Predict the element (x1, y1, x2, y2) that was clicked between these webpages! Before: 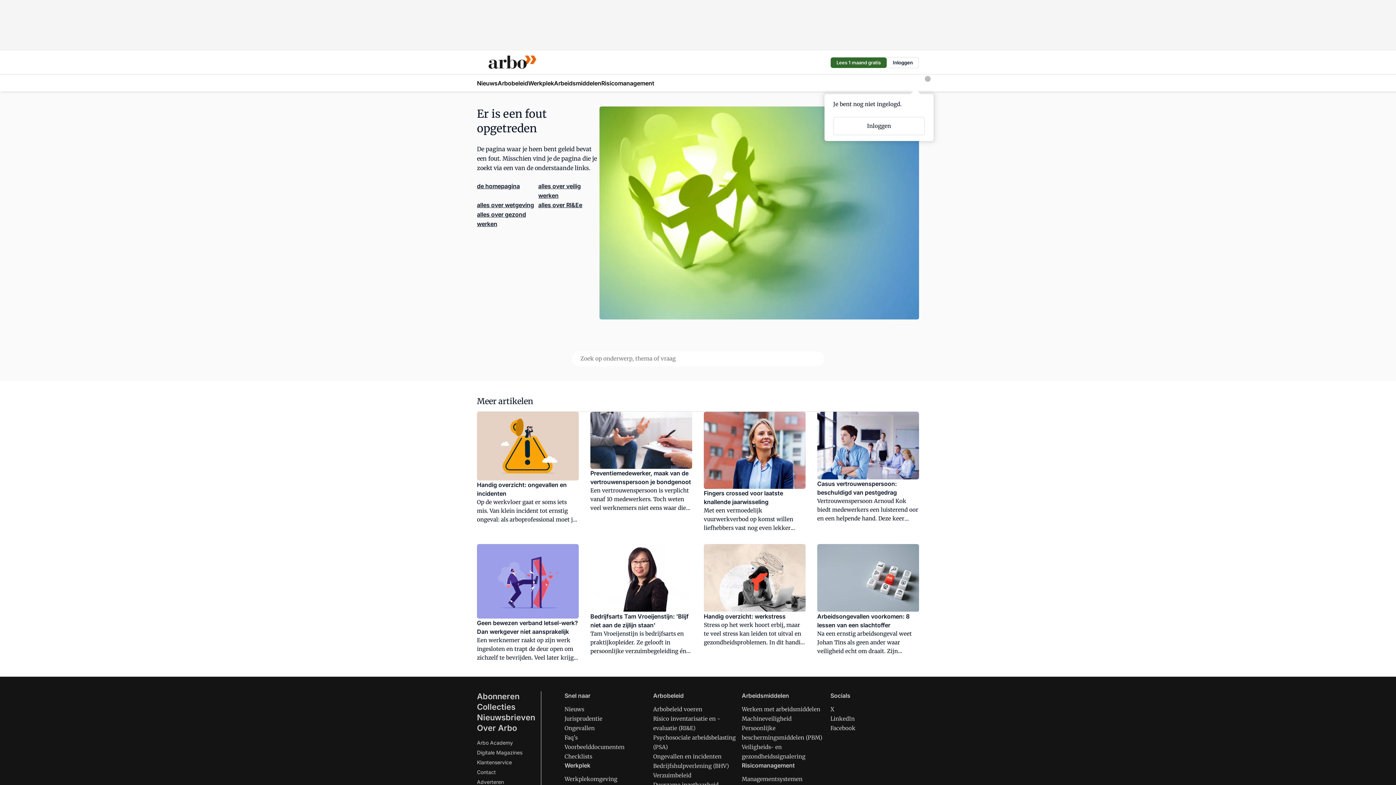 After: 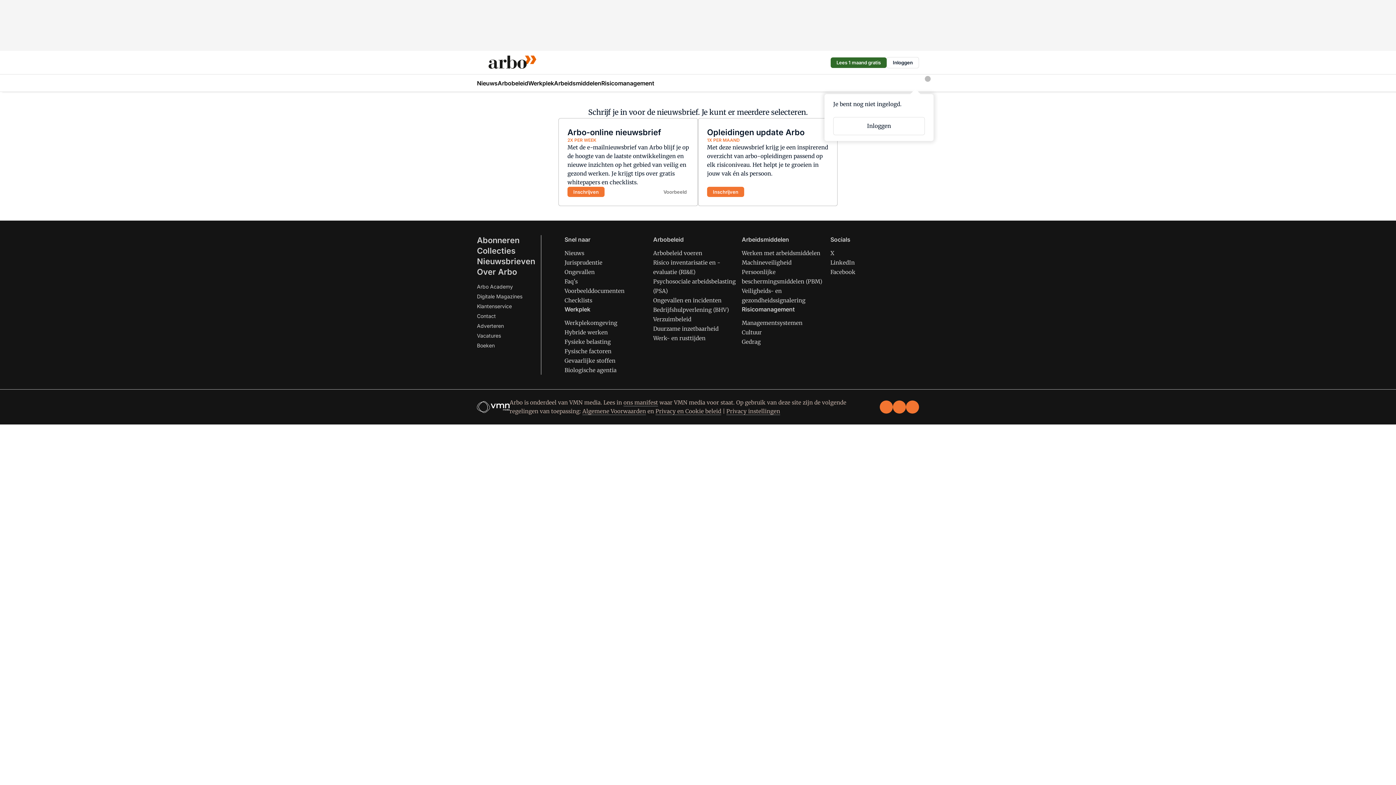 Action: bbox: (477, 713, 535, 722) label: Nieuwsbrieven